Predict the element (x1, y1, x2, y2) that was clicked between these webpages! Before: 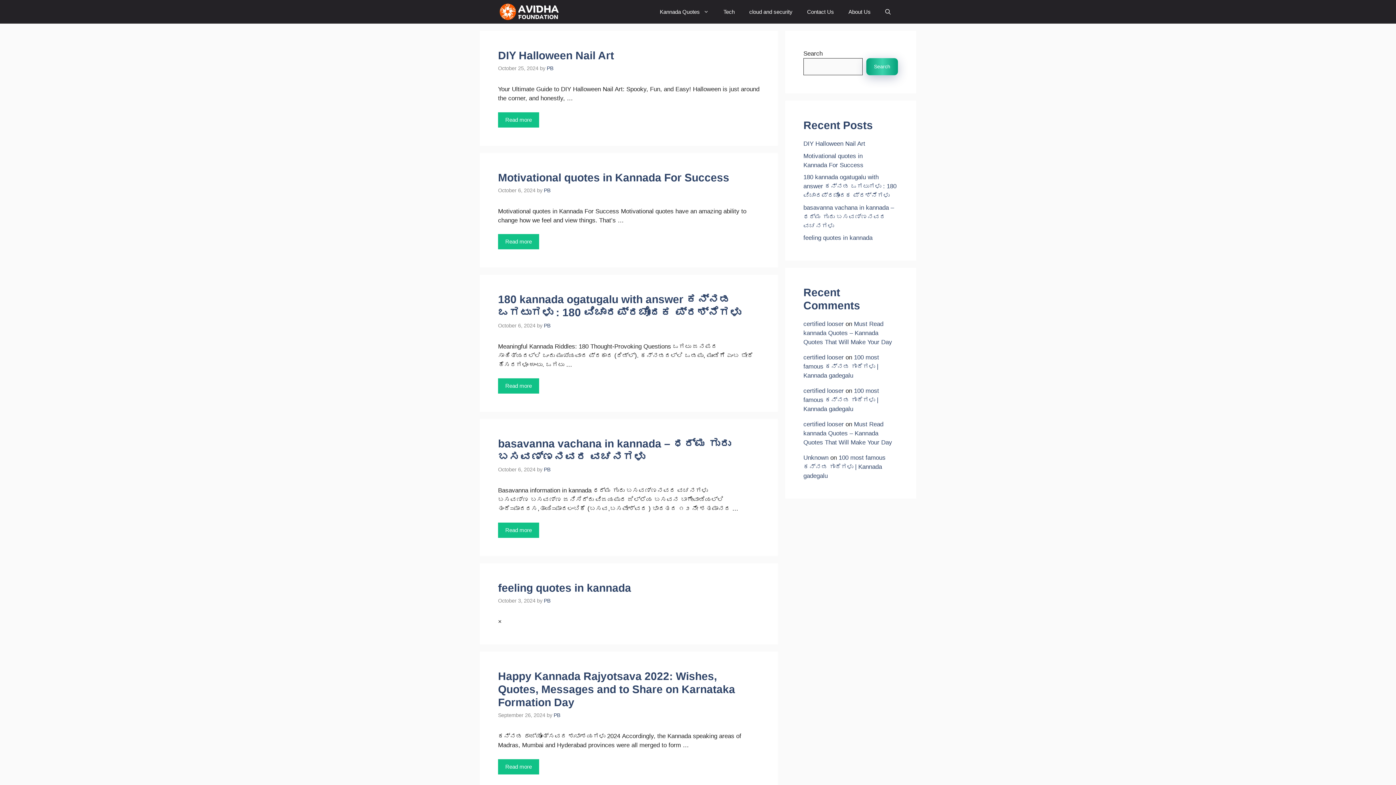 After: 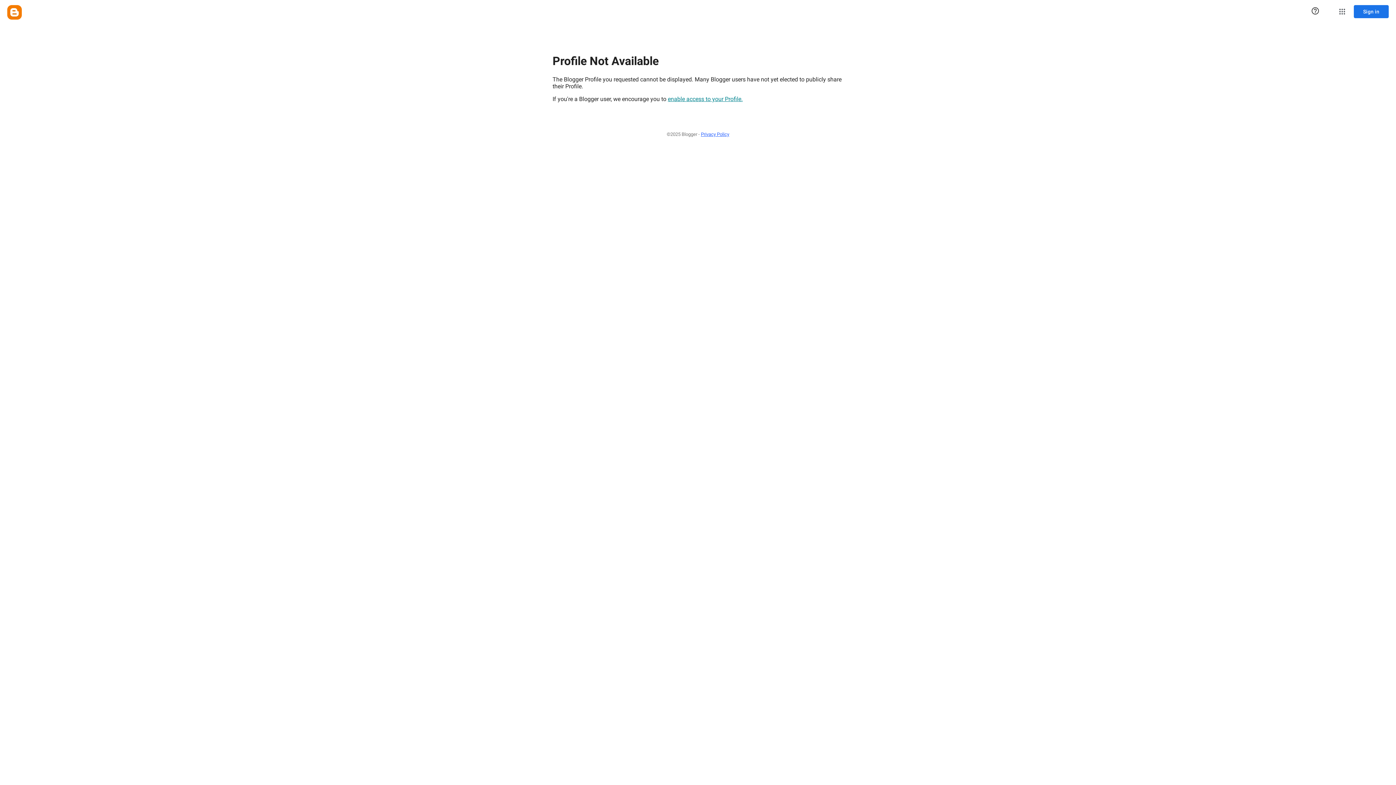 Action: bbox: (803, 354, 844, 361) label: certified looser